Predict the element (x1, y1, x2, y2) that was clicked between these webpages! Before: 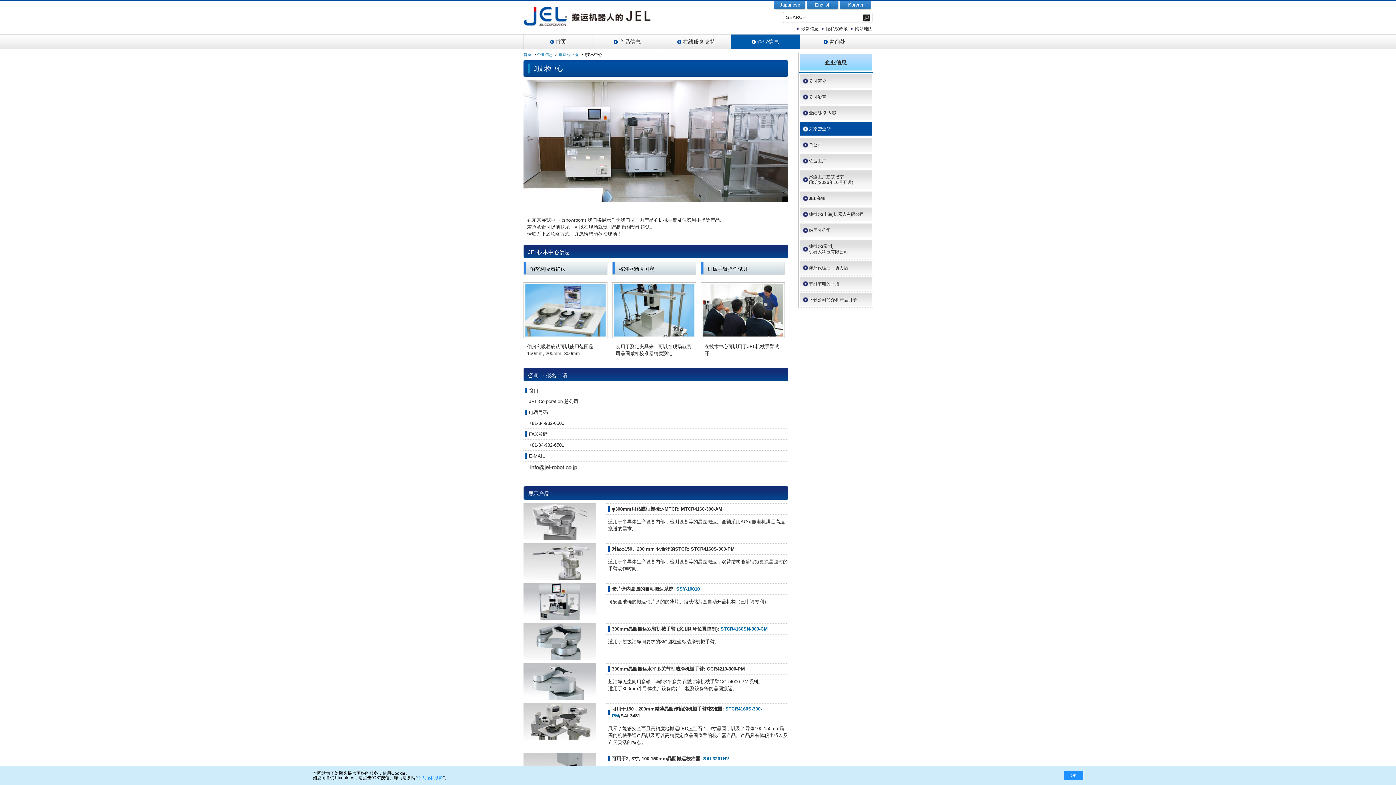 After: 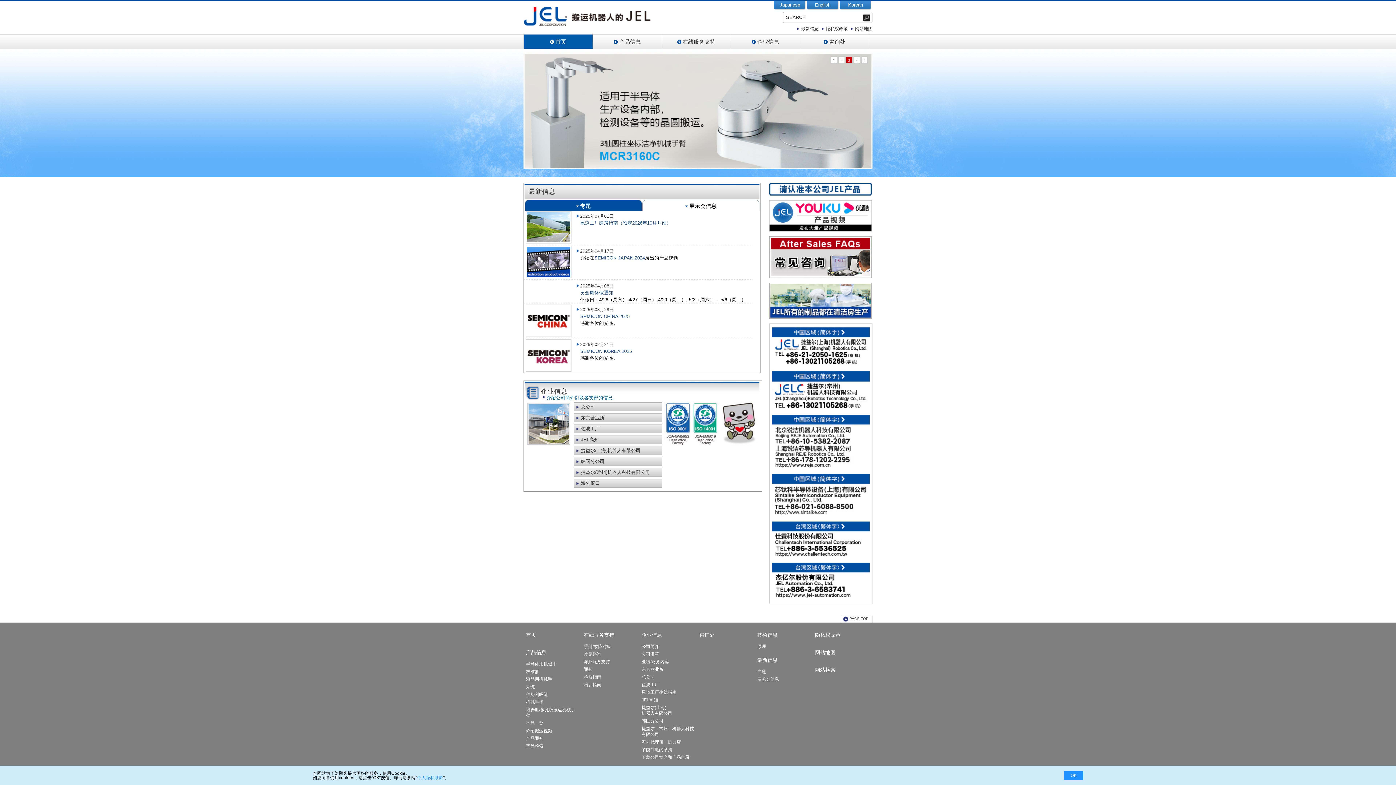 Action: label: 要用搬送机械手，就选JEL bbox: (523, 6, 685, 26)